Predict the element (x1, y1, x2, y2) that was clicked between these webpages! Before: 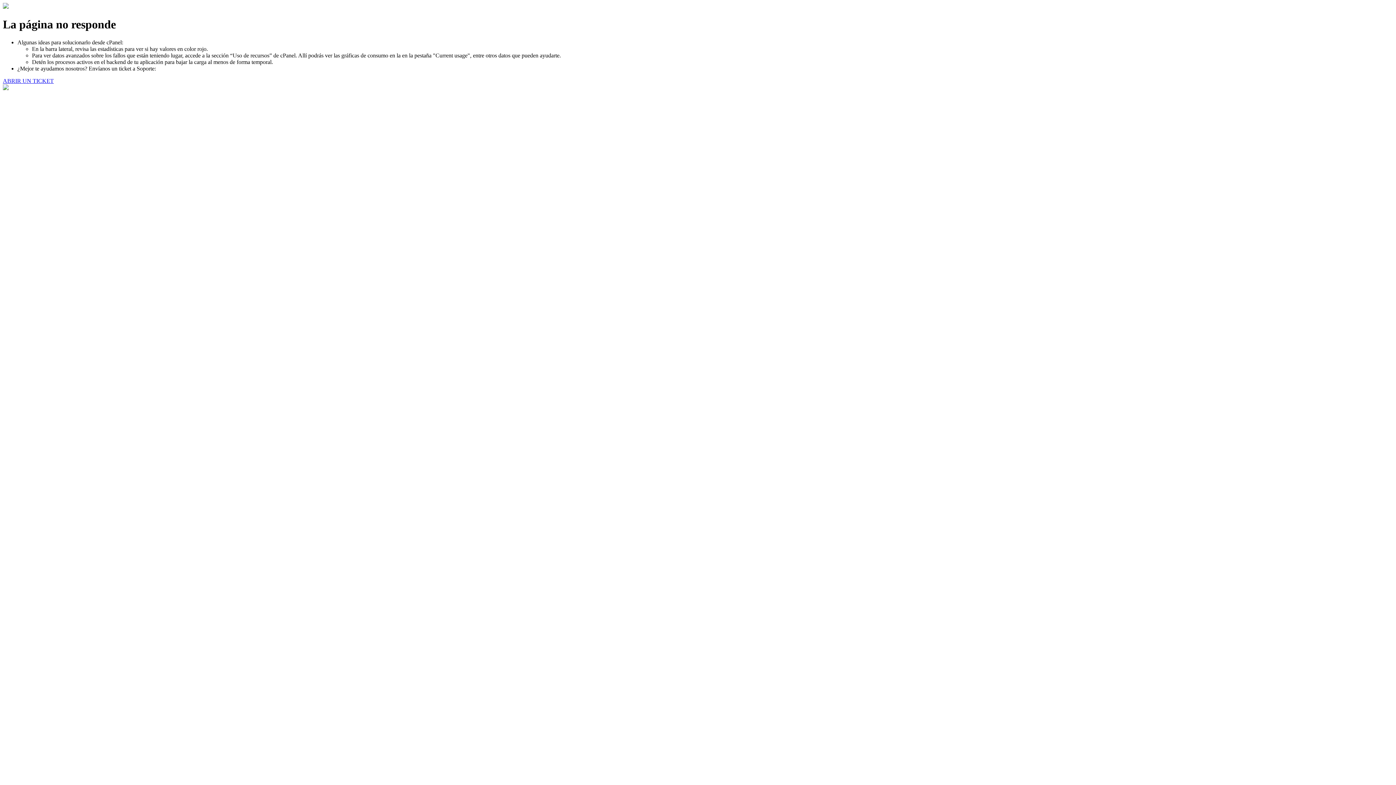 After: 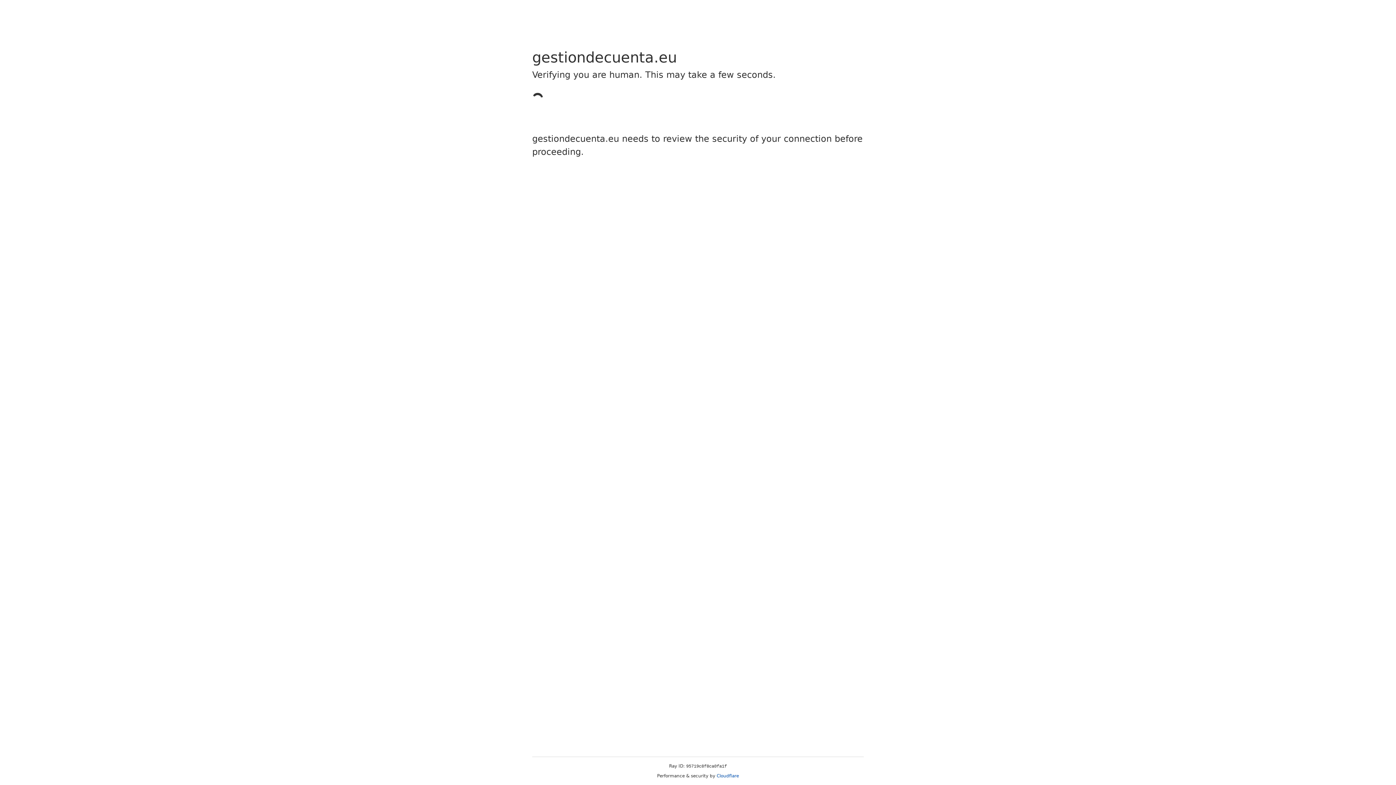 Action: bbox: (2, 77, 53, 83) label: ABRIR UN TICKET